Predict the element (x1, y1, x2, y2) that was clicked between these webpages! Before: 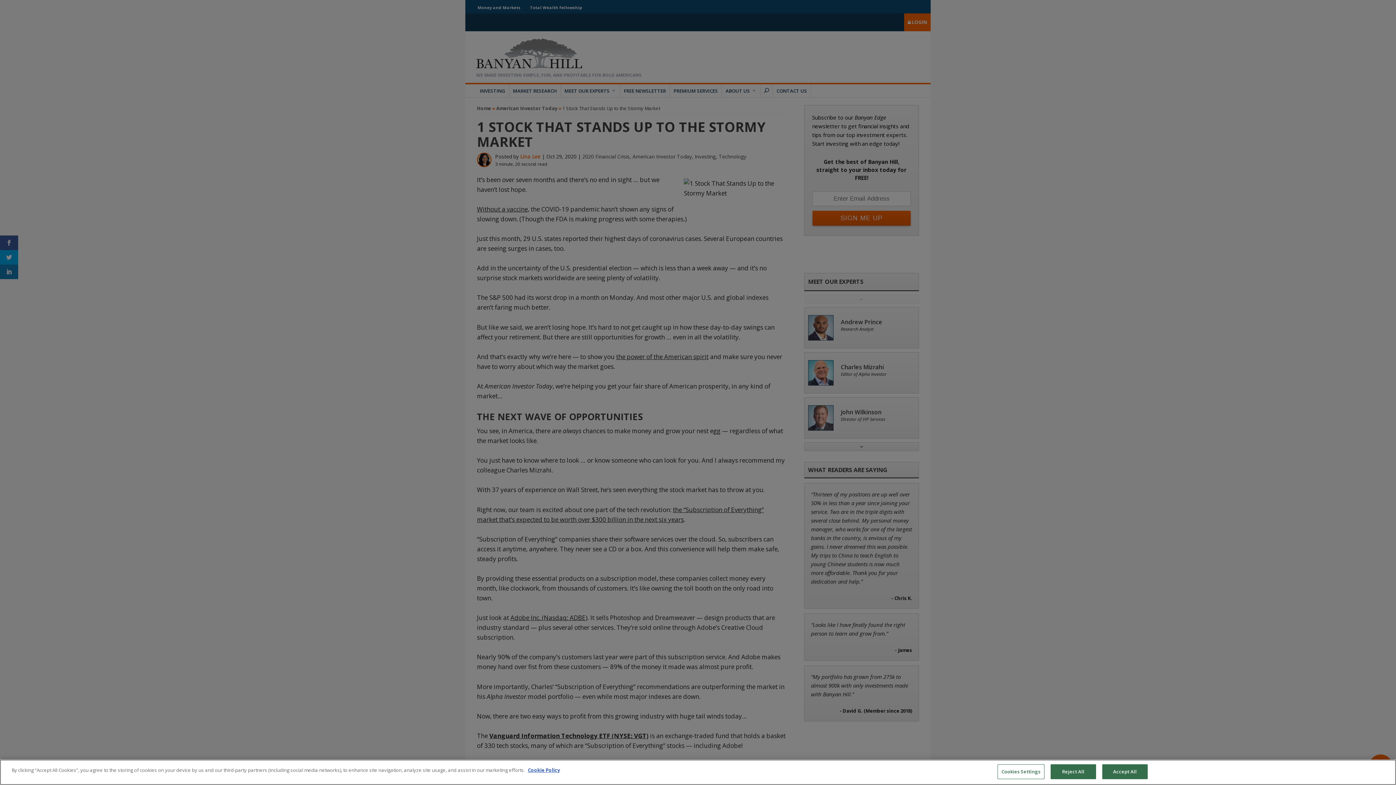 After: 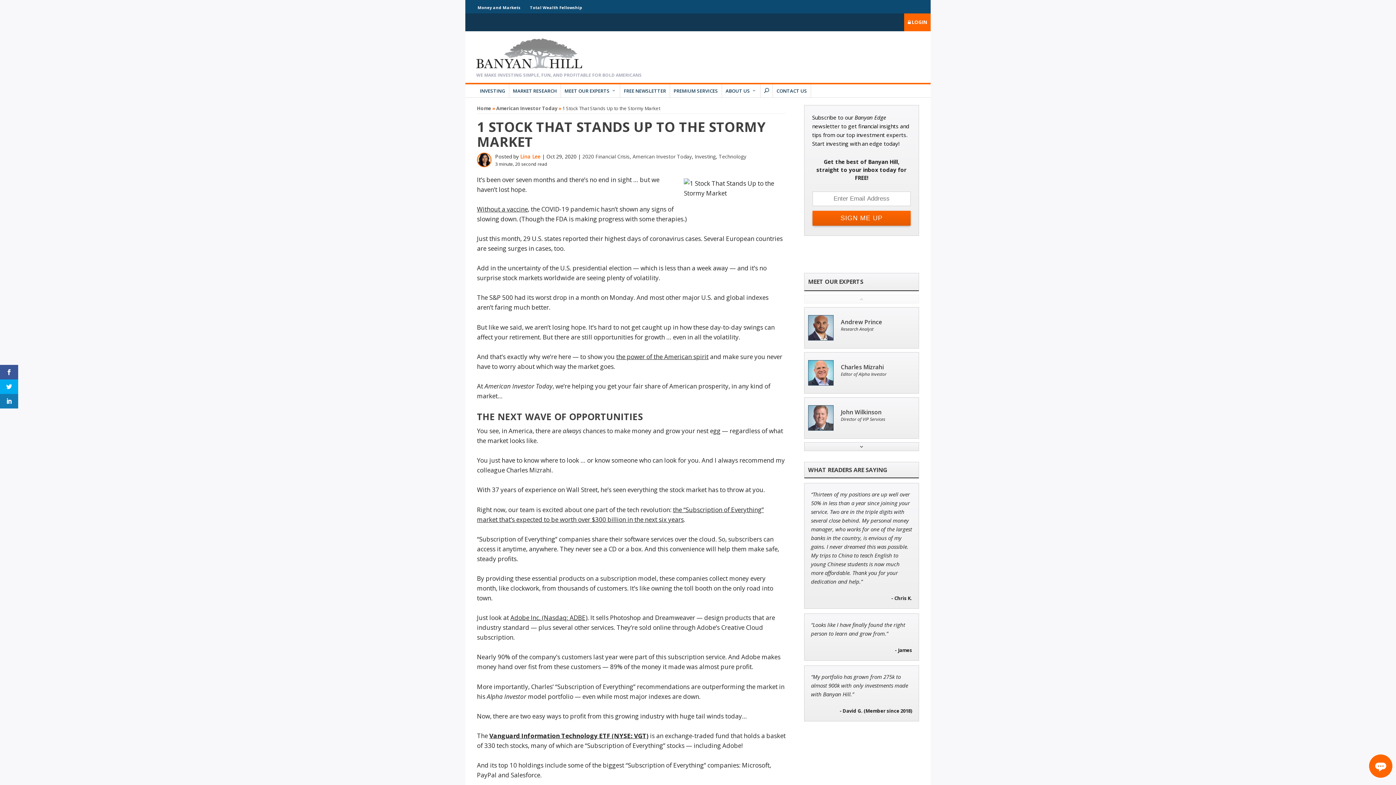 Action: label: Accept All bbox: (1102, 764, 1147, 779)